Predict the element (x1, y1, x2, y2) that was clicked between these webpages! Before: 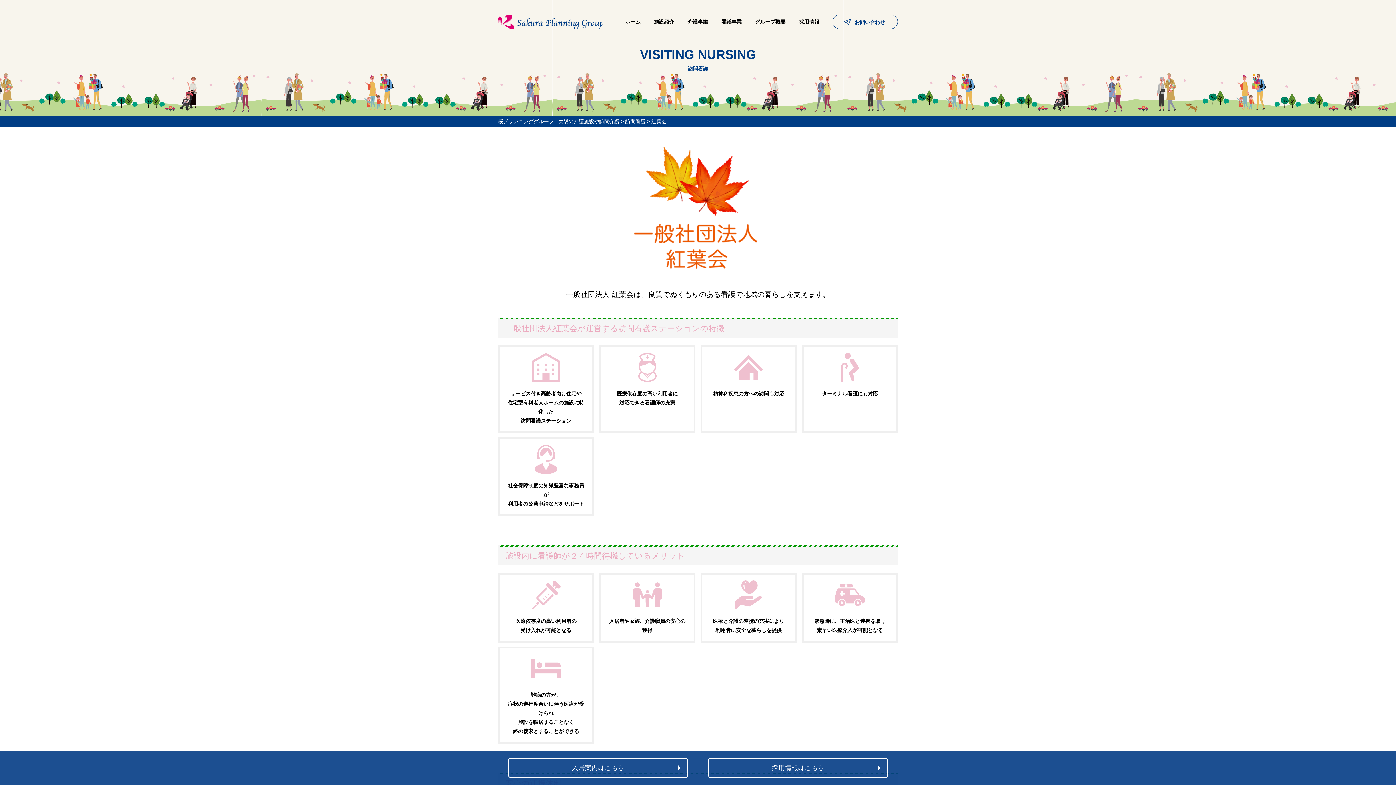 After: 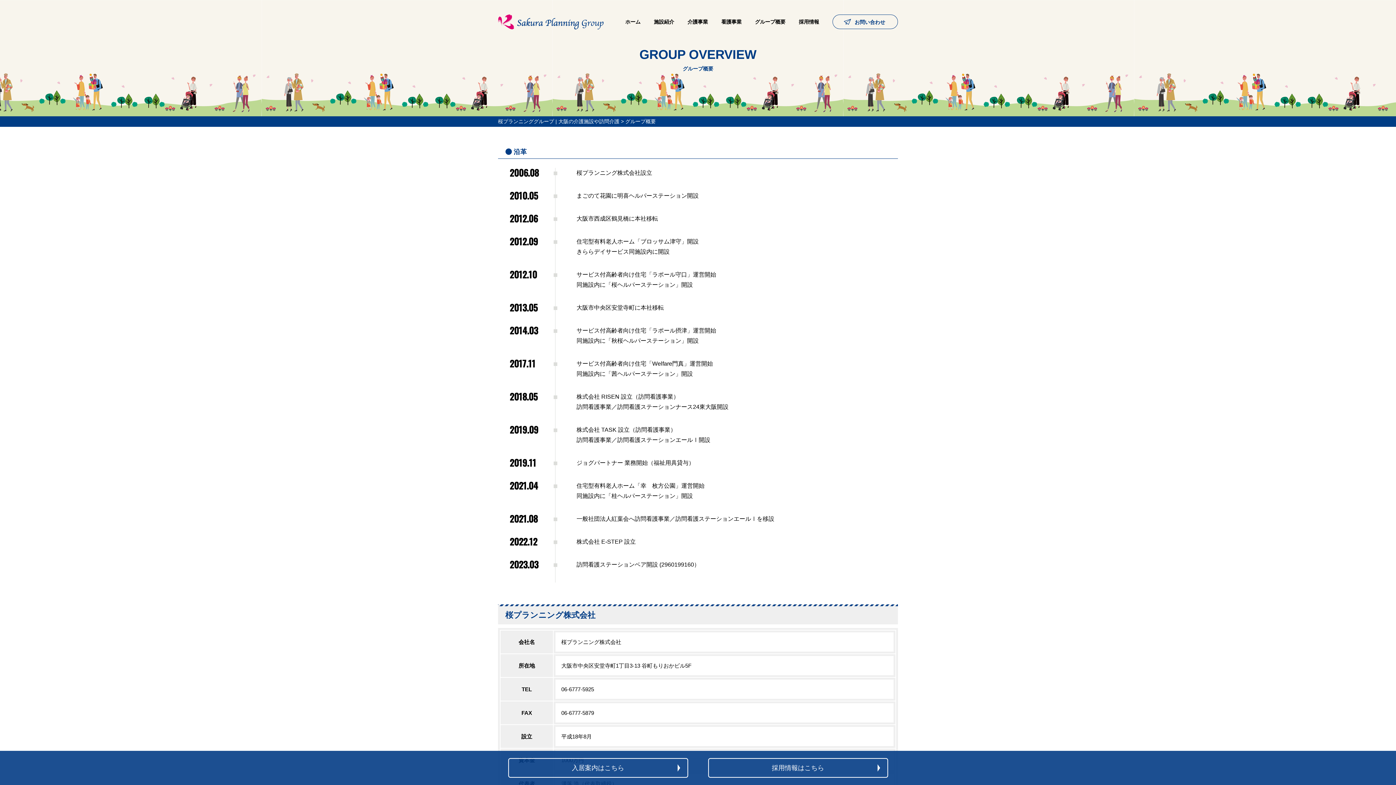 Action: bbox: (755, 14, 785, 29) label: グループ概要